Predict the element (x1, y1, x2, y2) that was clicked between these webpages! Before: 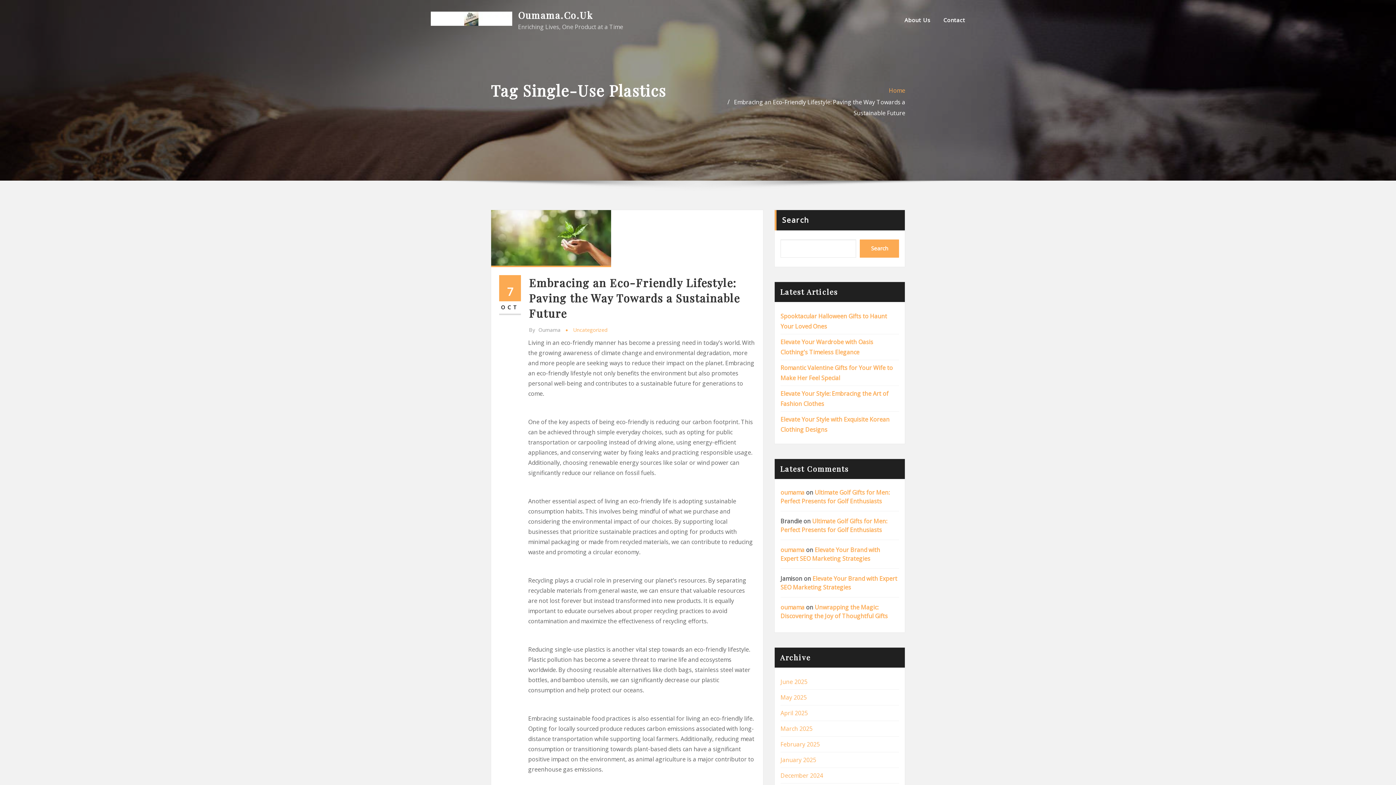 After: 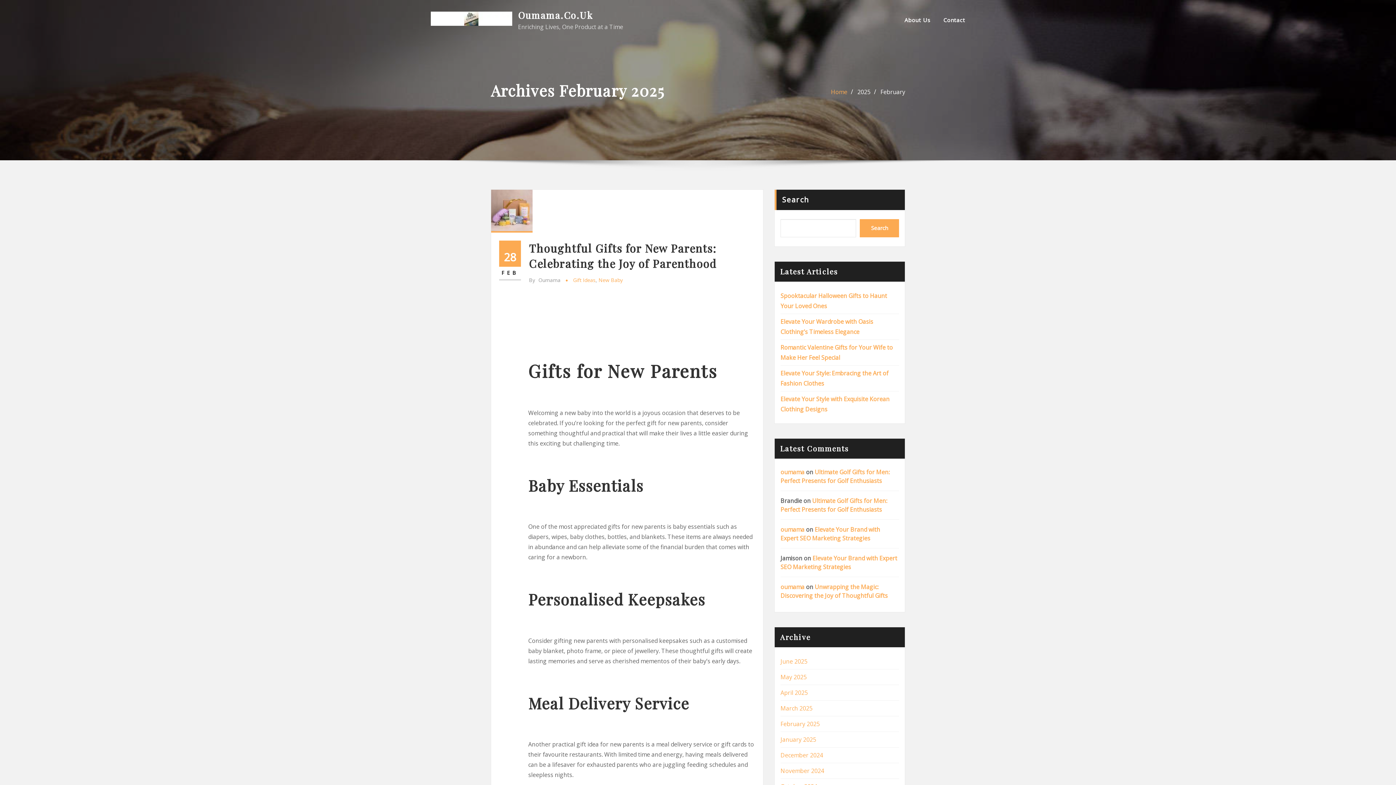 Action: label: February 2025 bbox: (780, 740, 820, 748)